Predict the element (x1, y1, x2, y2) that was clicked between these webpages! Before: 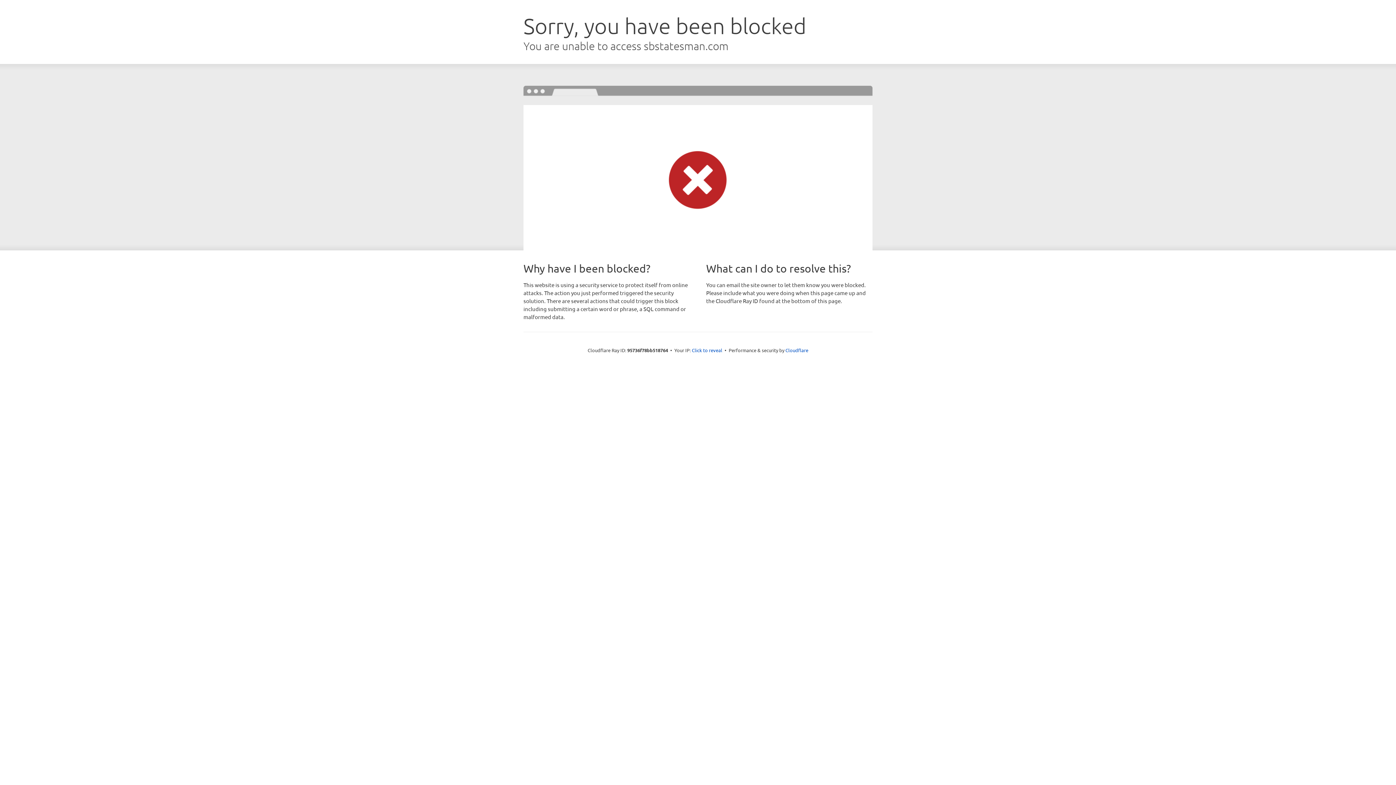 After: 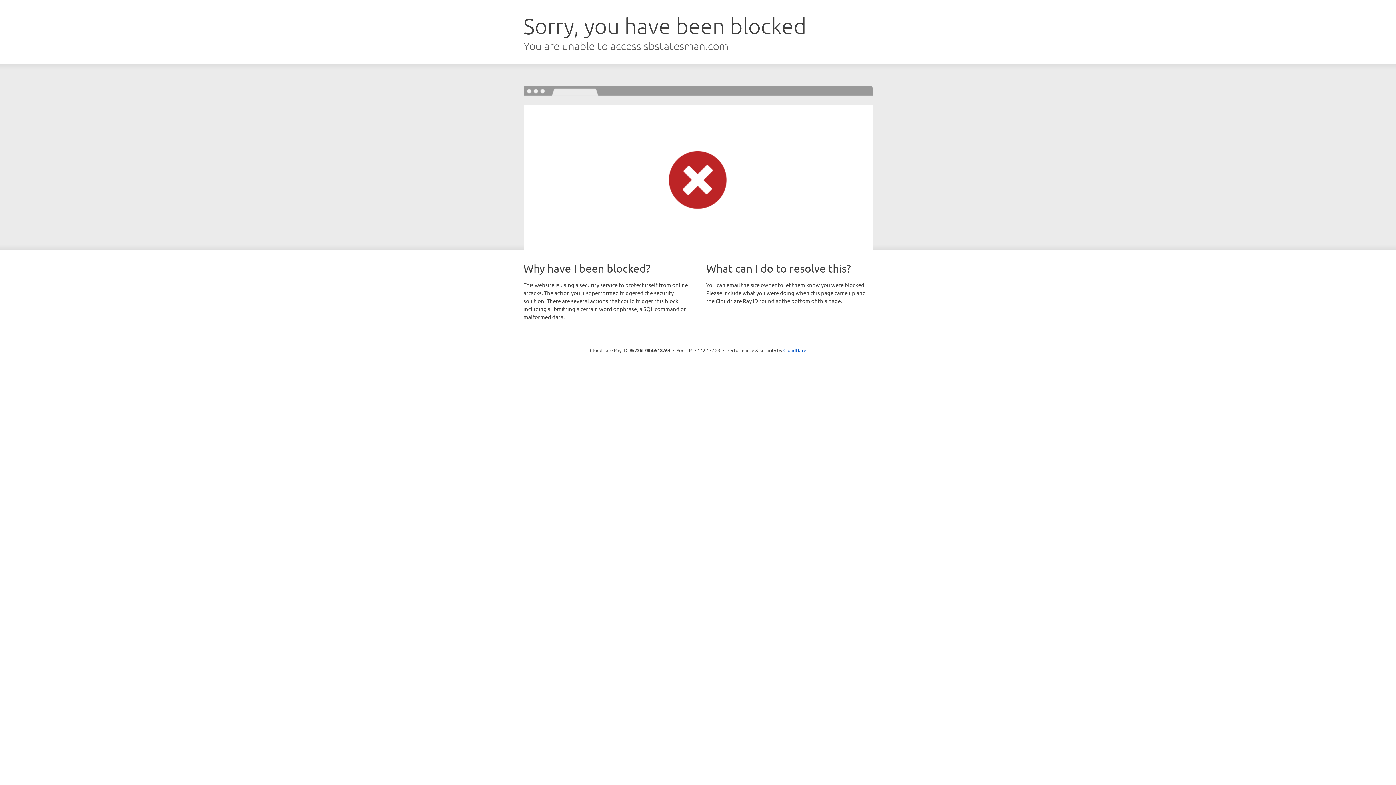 Action: label: Click to reveal bbox: (692, 346, 722, 353)